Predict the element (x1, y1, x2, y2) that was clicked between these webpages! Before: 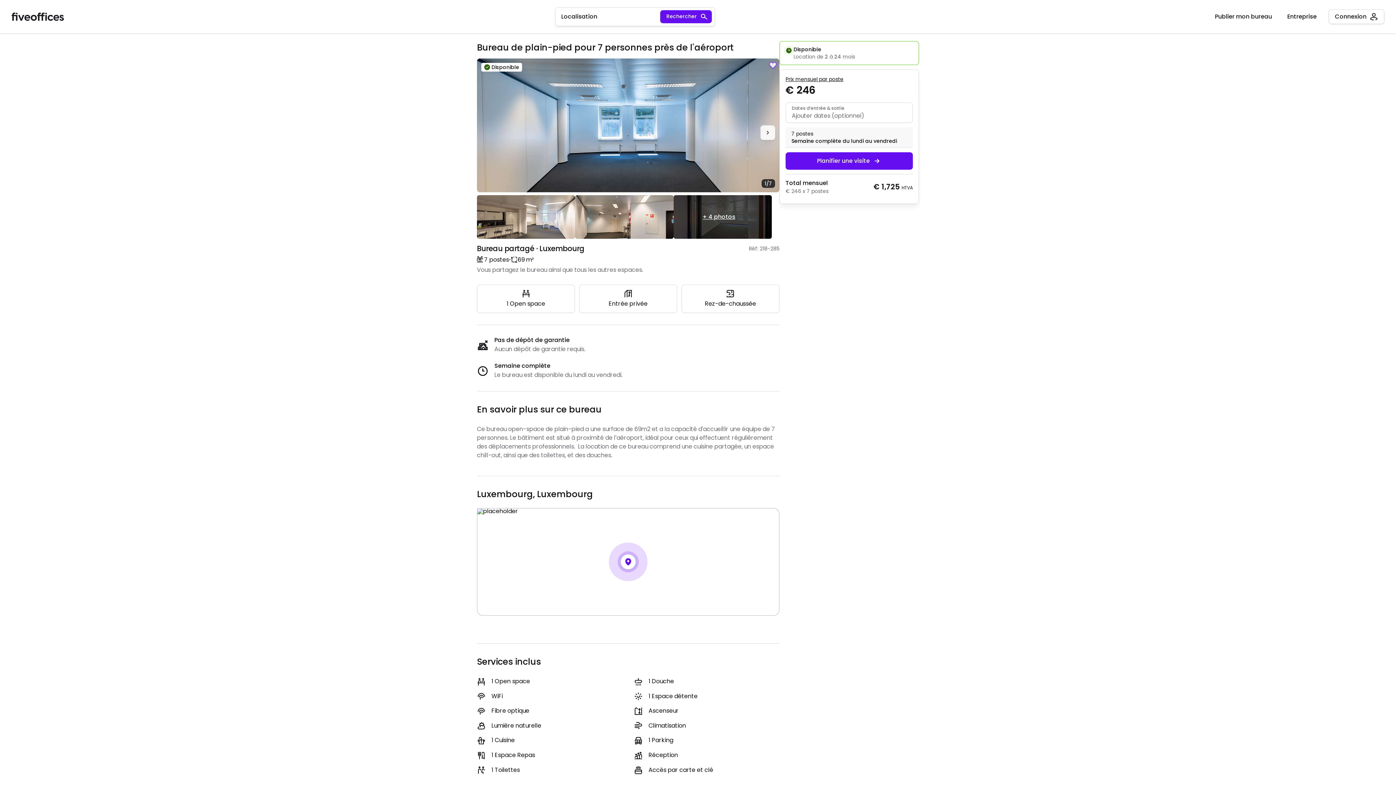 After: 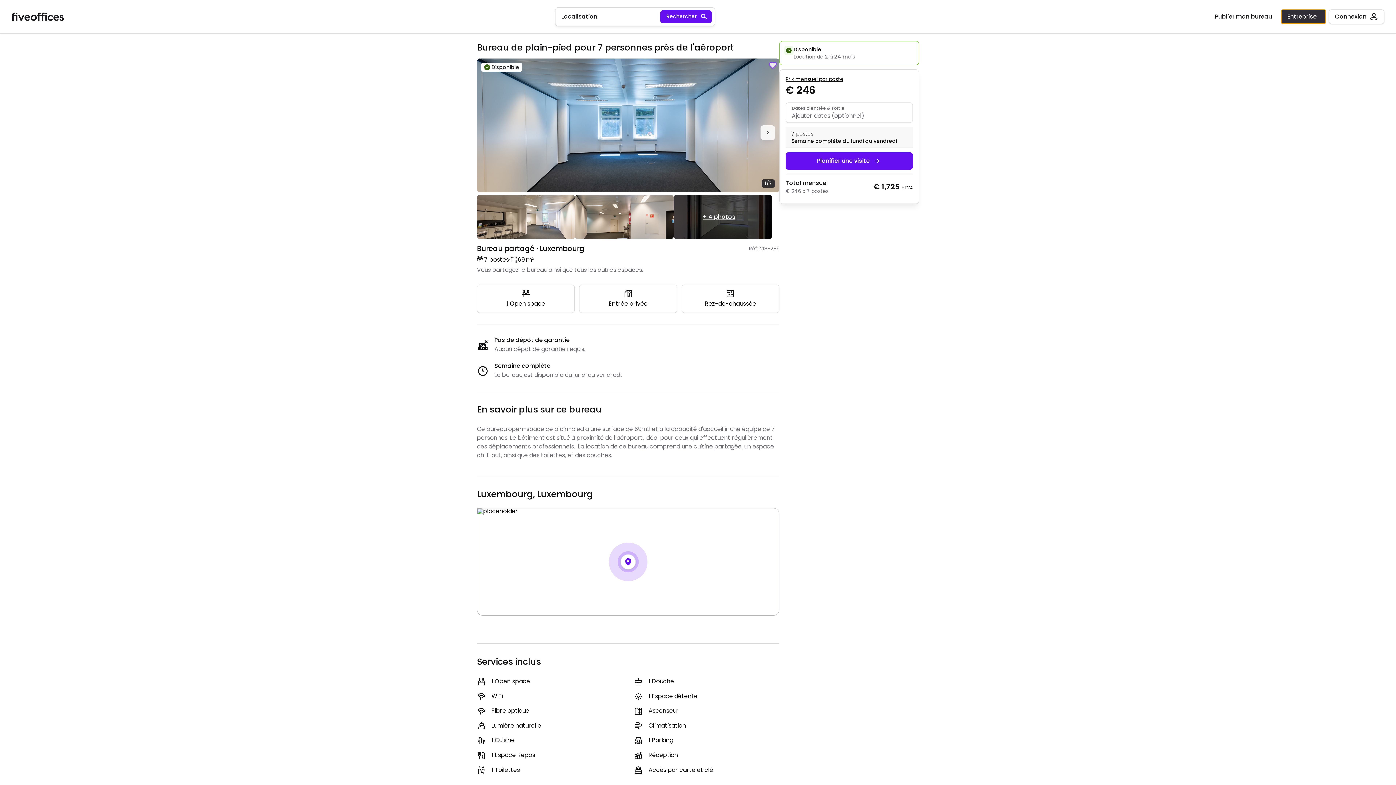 Action: bbox: (1281, 9, 1326, 24) label: User menu